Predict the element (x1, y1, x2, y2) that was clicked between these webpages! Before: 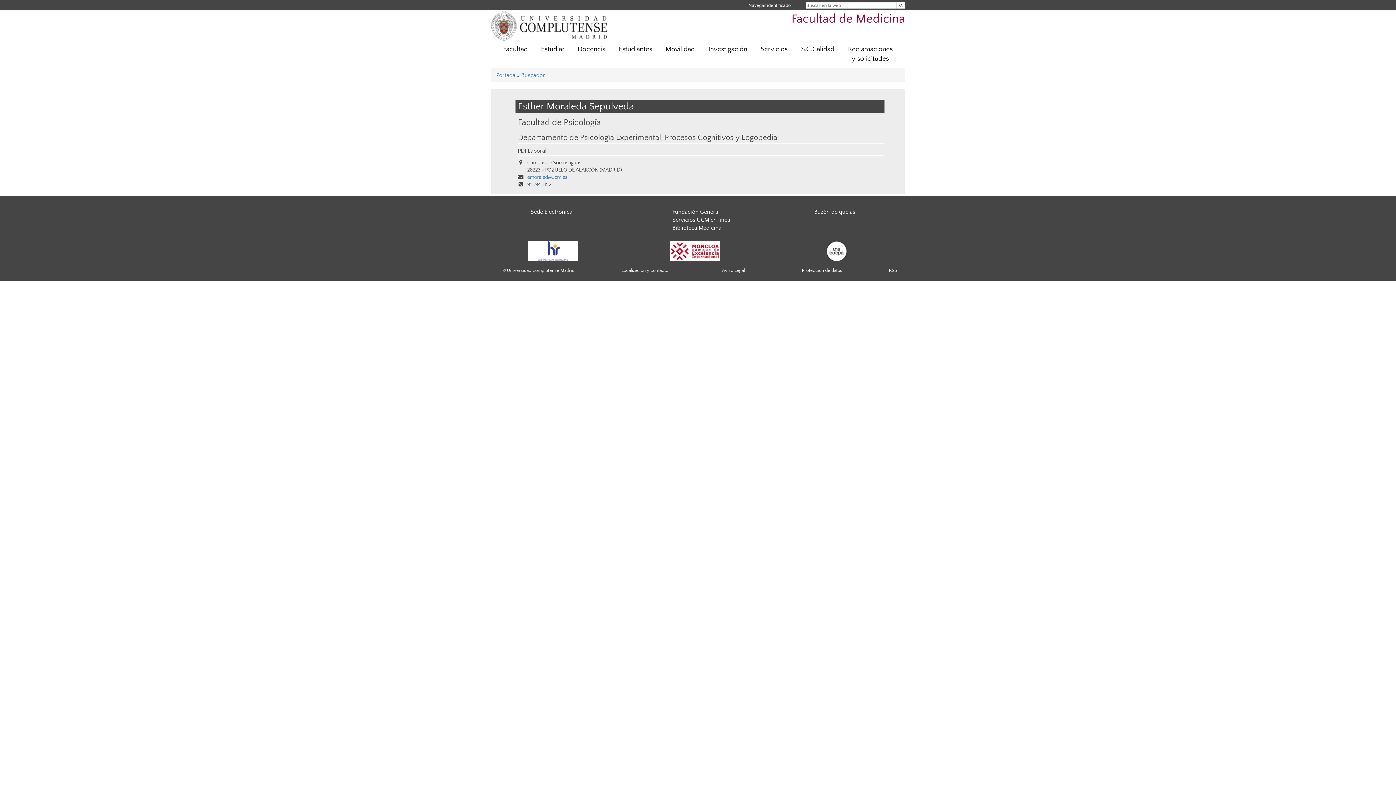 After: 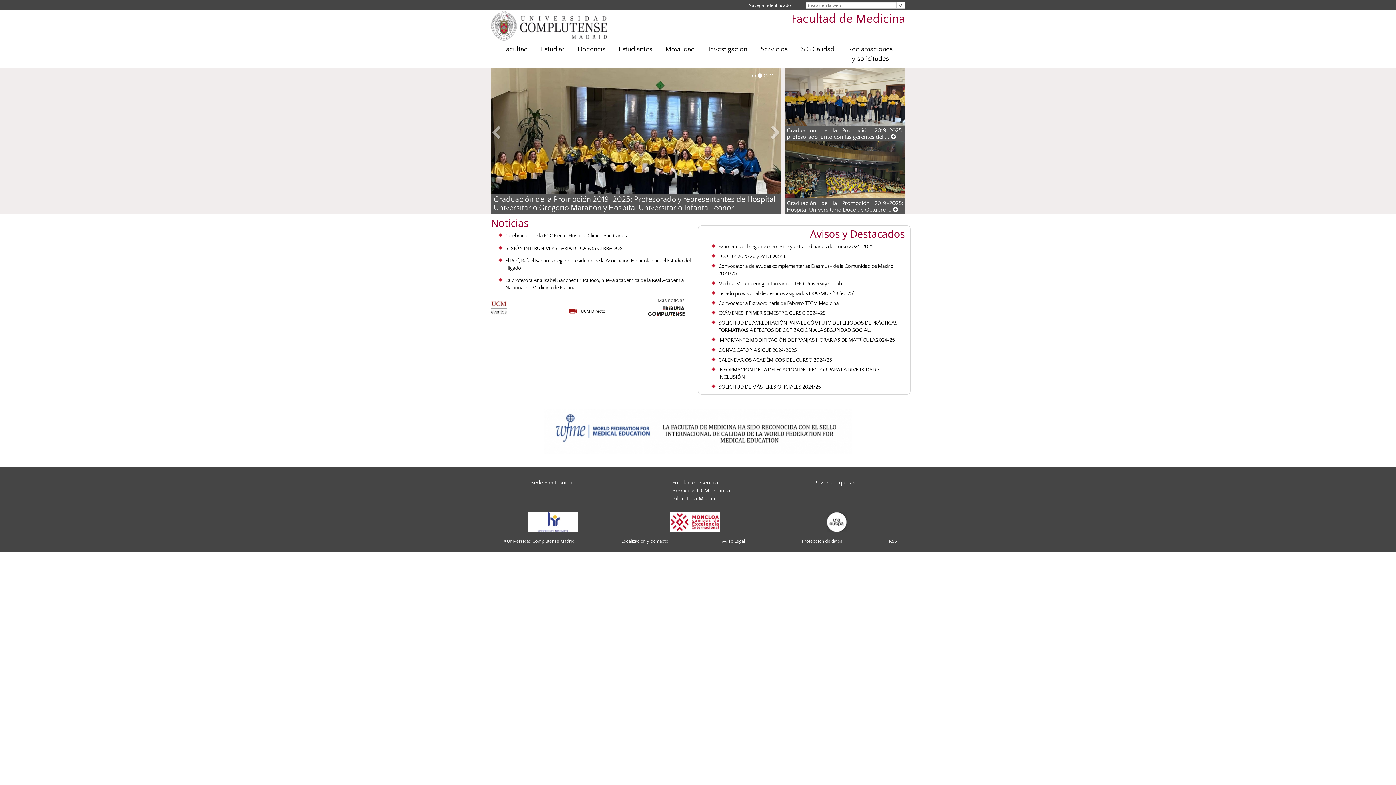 Action: bbox: (496, 72, 515, 78) label: ﻿Portada